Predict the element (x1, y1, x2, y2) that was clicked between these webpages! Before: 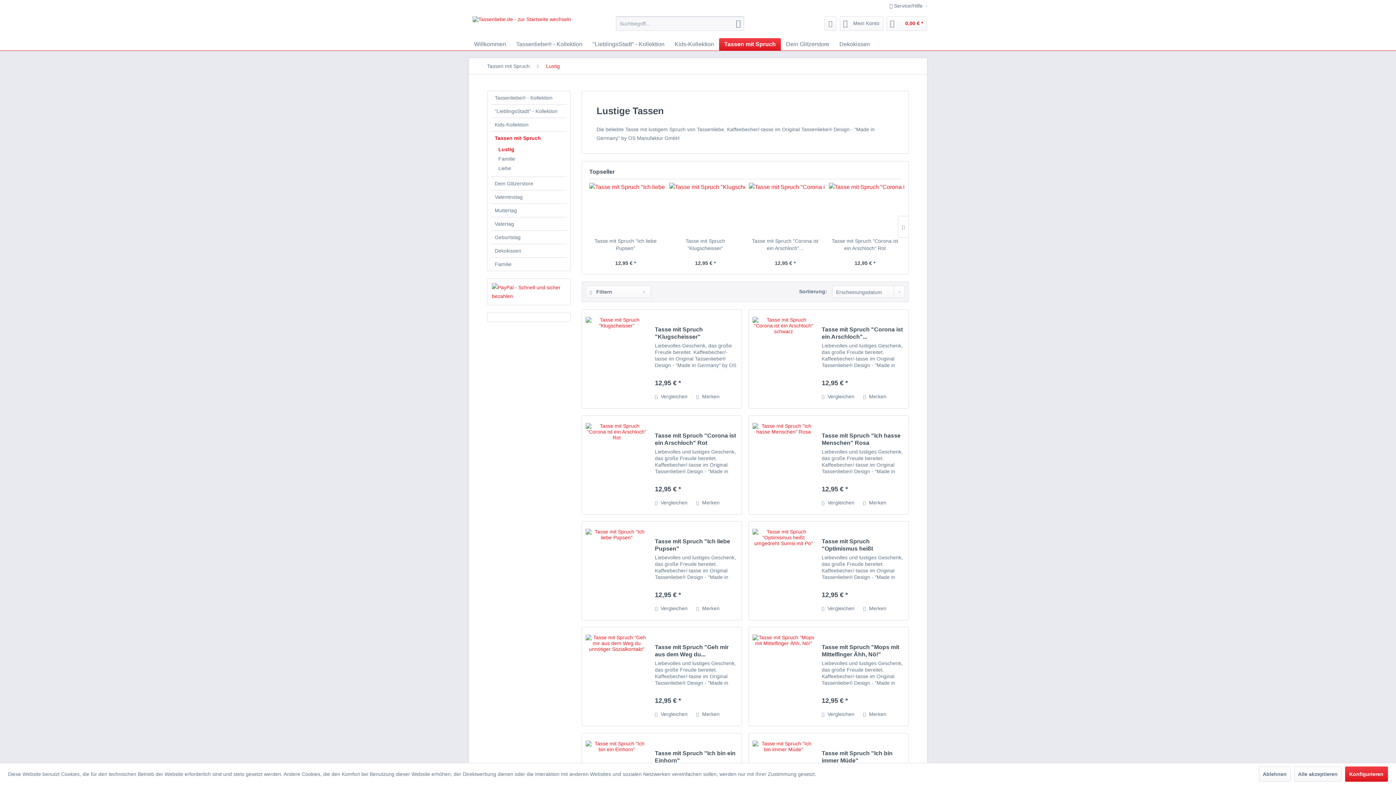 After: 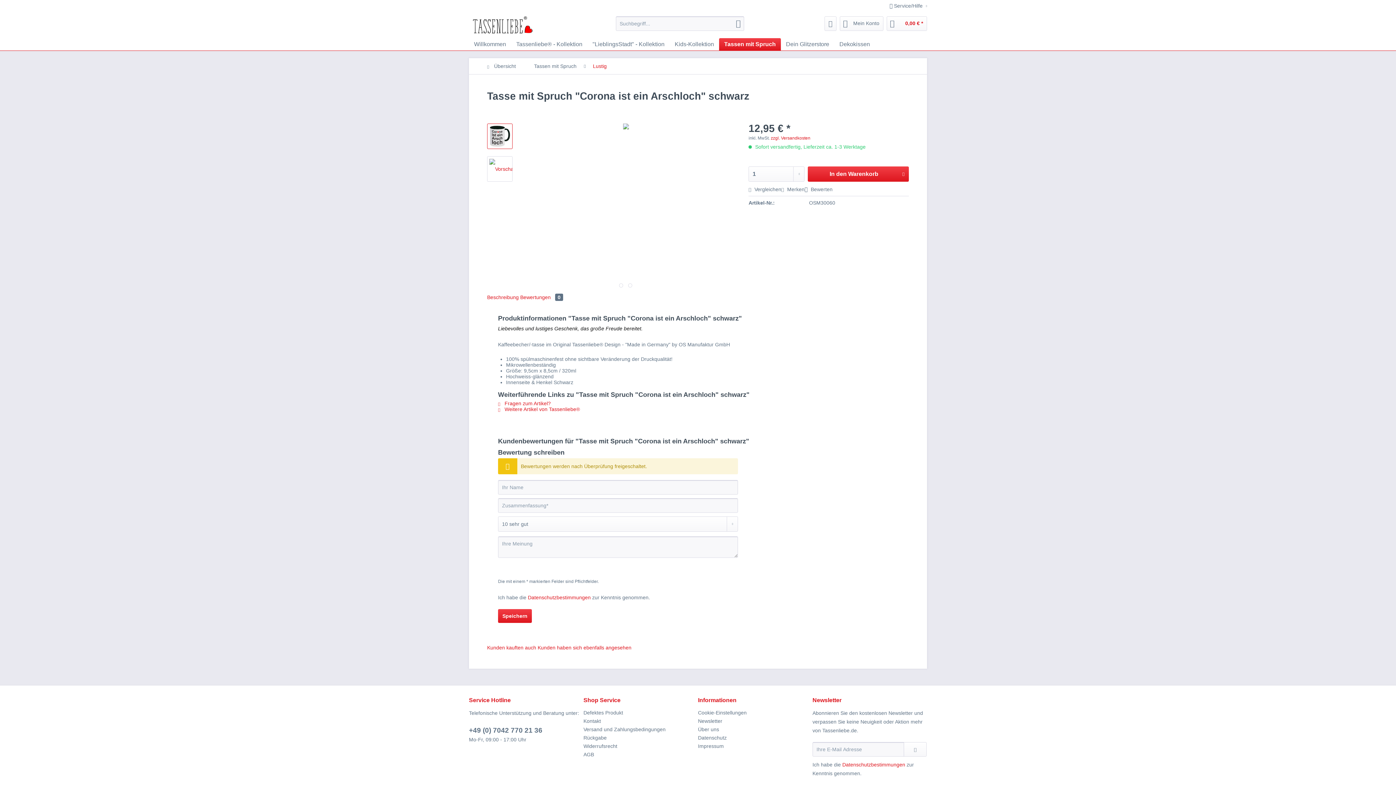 Action: bbox: (749, 182, 821, 233)